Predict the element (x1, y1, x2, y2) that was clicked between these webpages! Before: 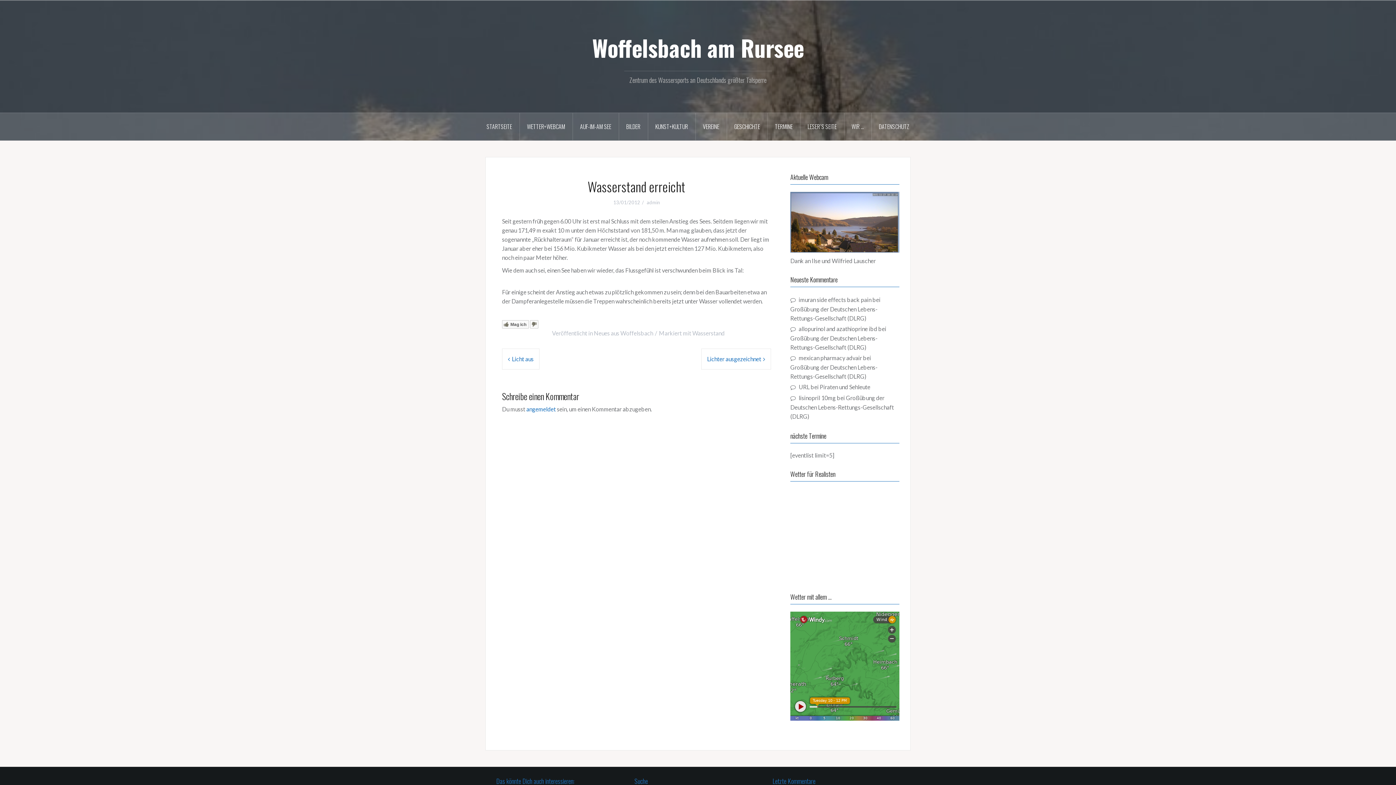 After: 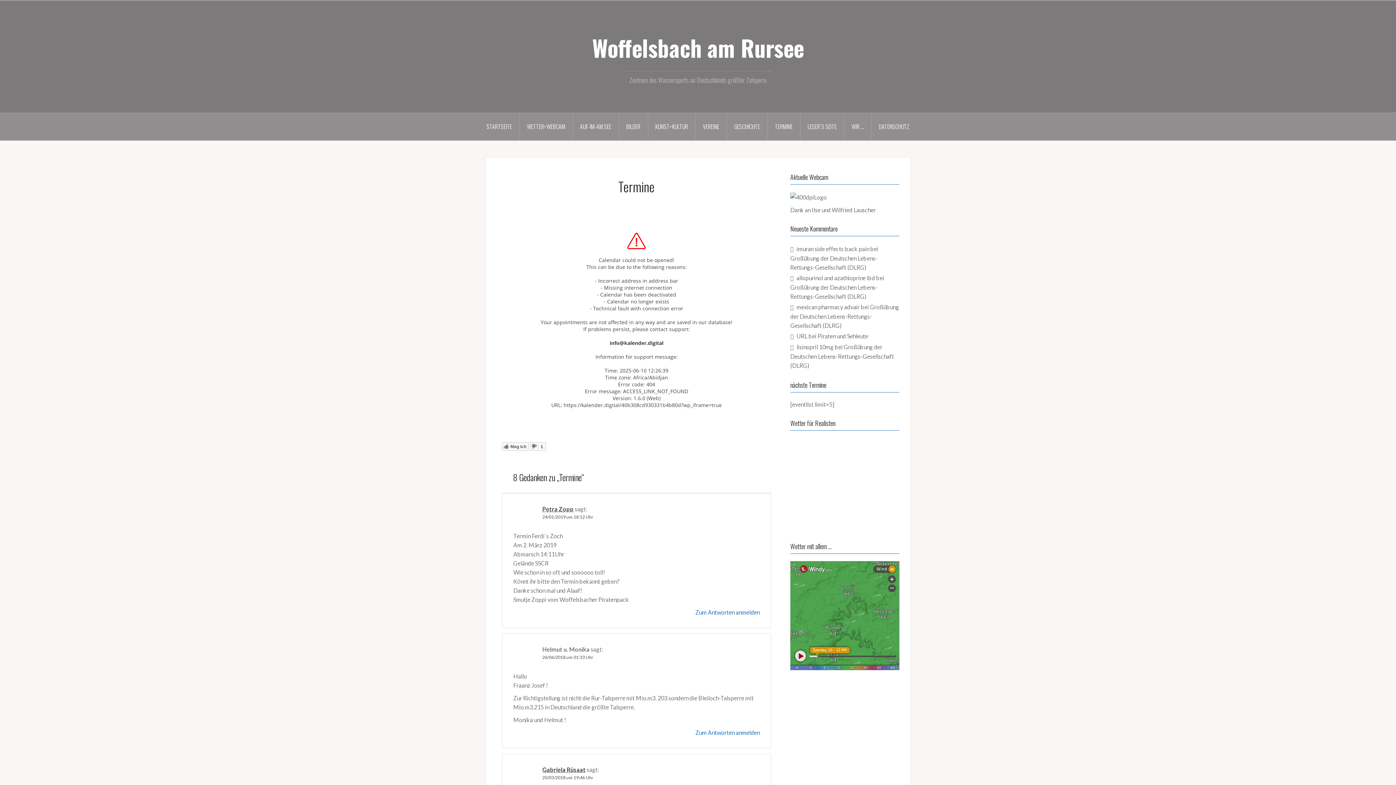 Action: bbox: (767, 113, 800, 140) label: TERMINE